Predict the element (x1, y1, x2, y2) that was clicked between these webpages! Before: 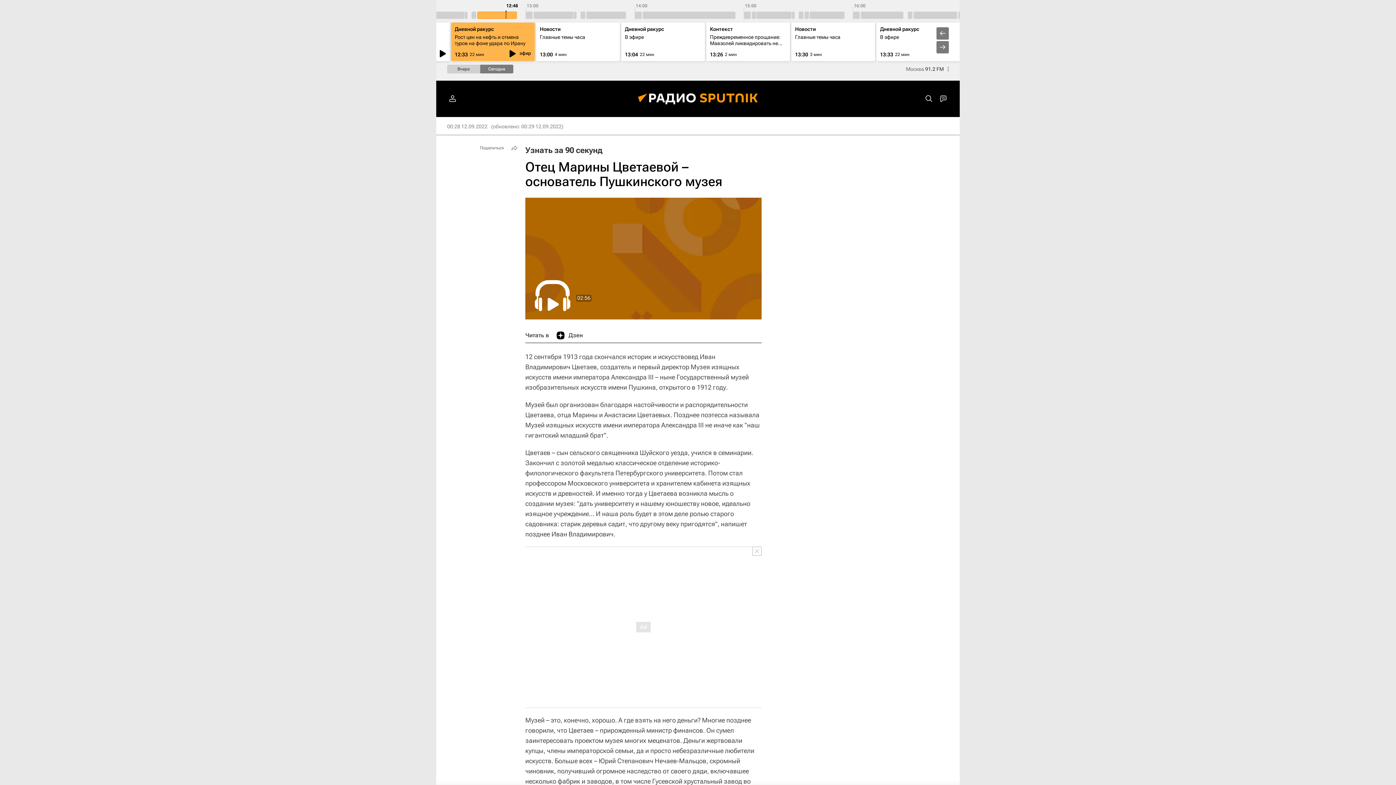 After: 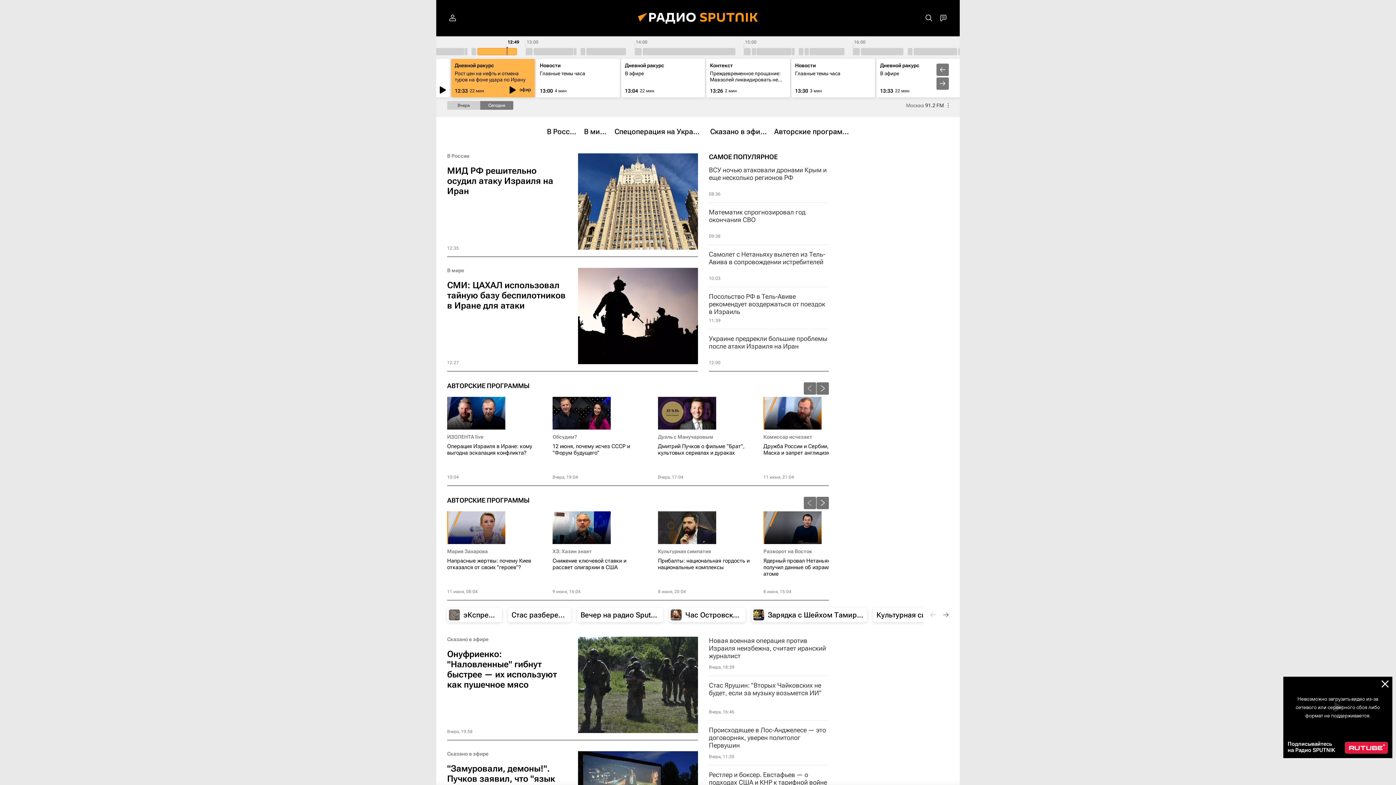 Action: bbox: (627, 80, 769, 117)